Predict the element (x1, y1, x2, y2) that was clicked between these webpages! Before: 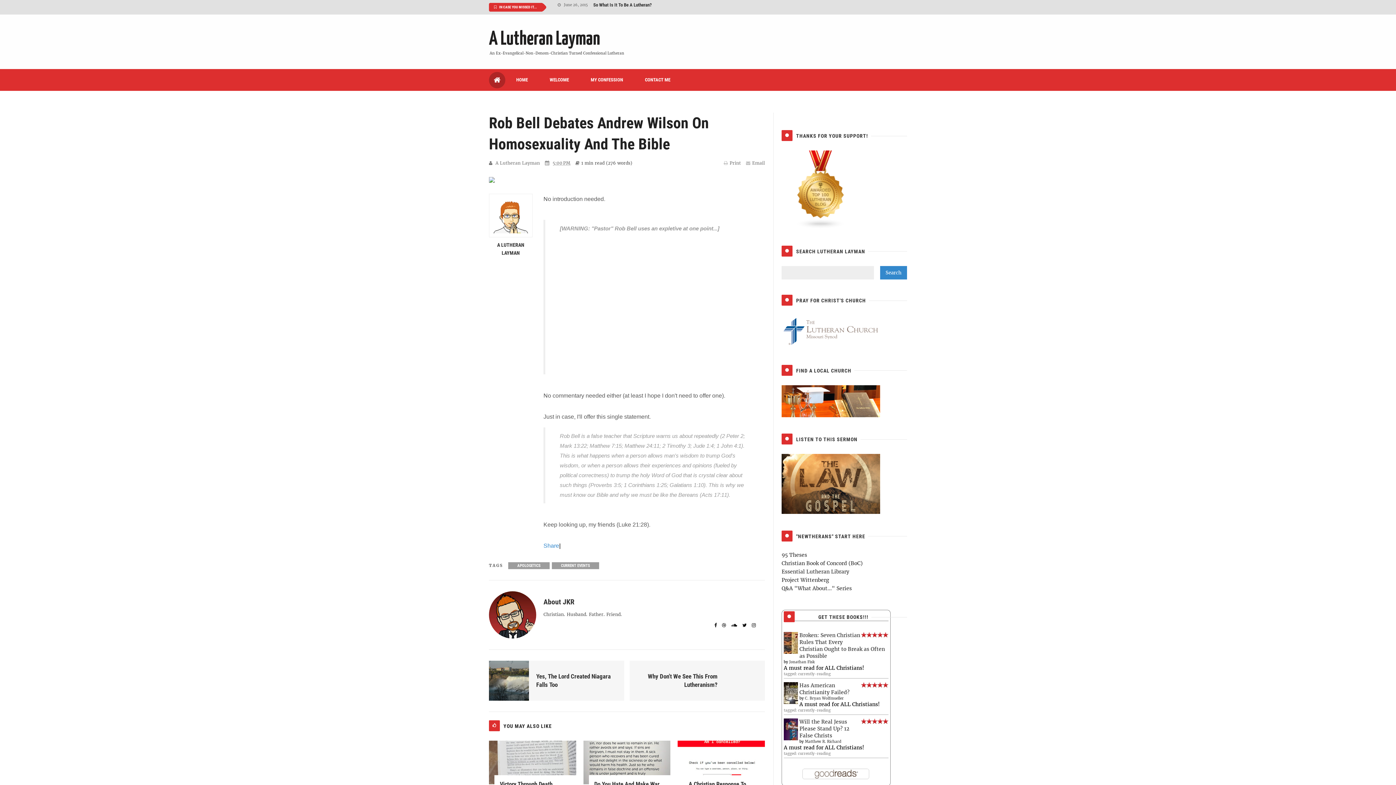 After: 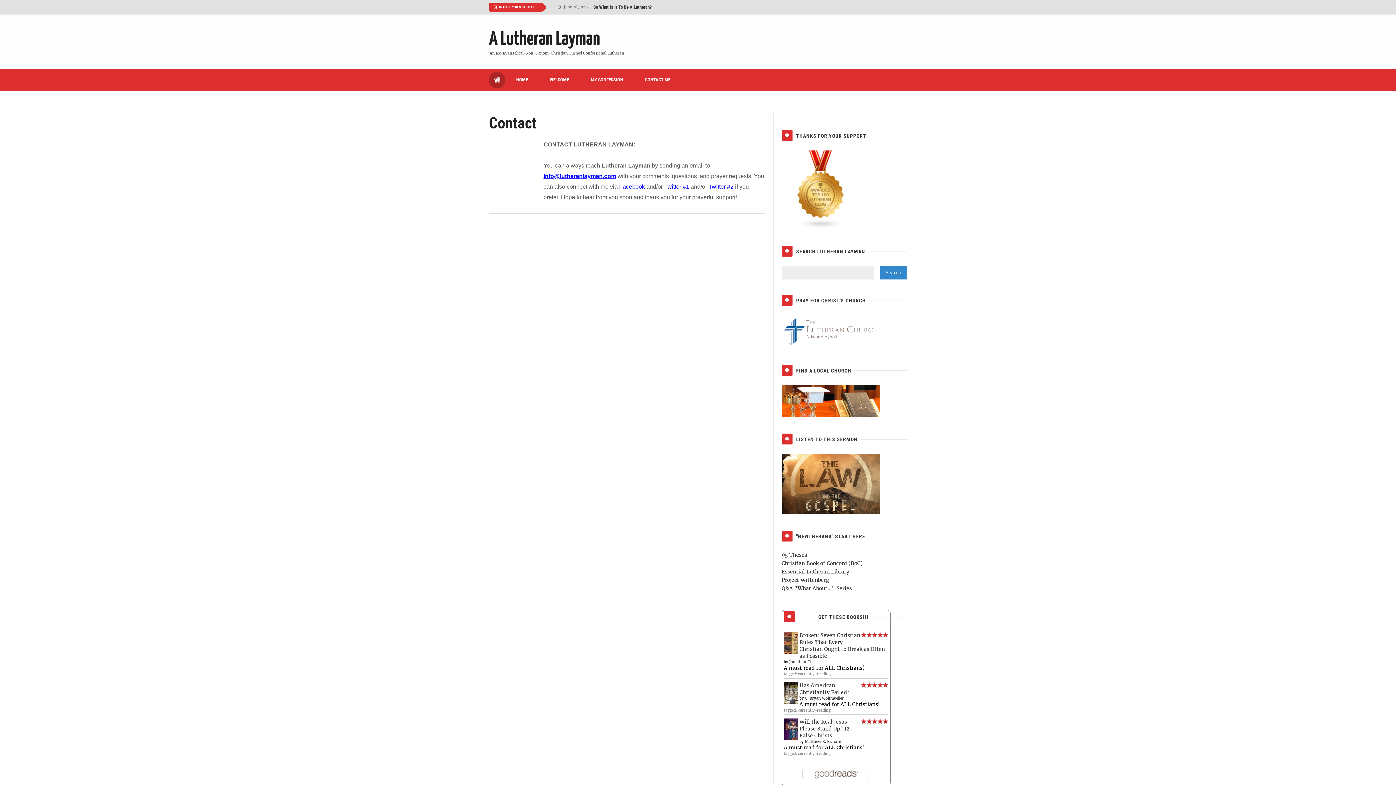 Action: label: CONTACT ME bbox: (634, 69, 681, 90)